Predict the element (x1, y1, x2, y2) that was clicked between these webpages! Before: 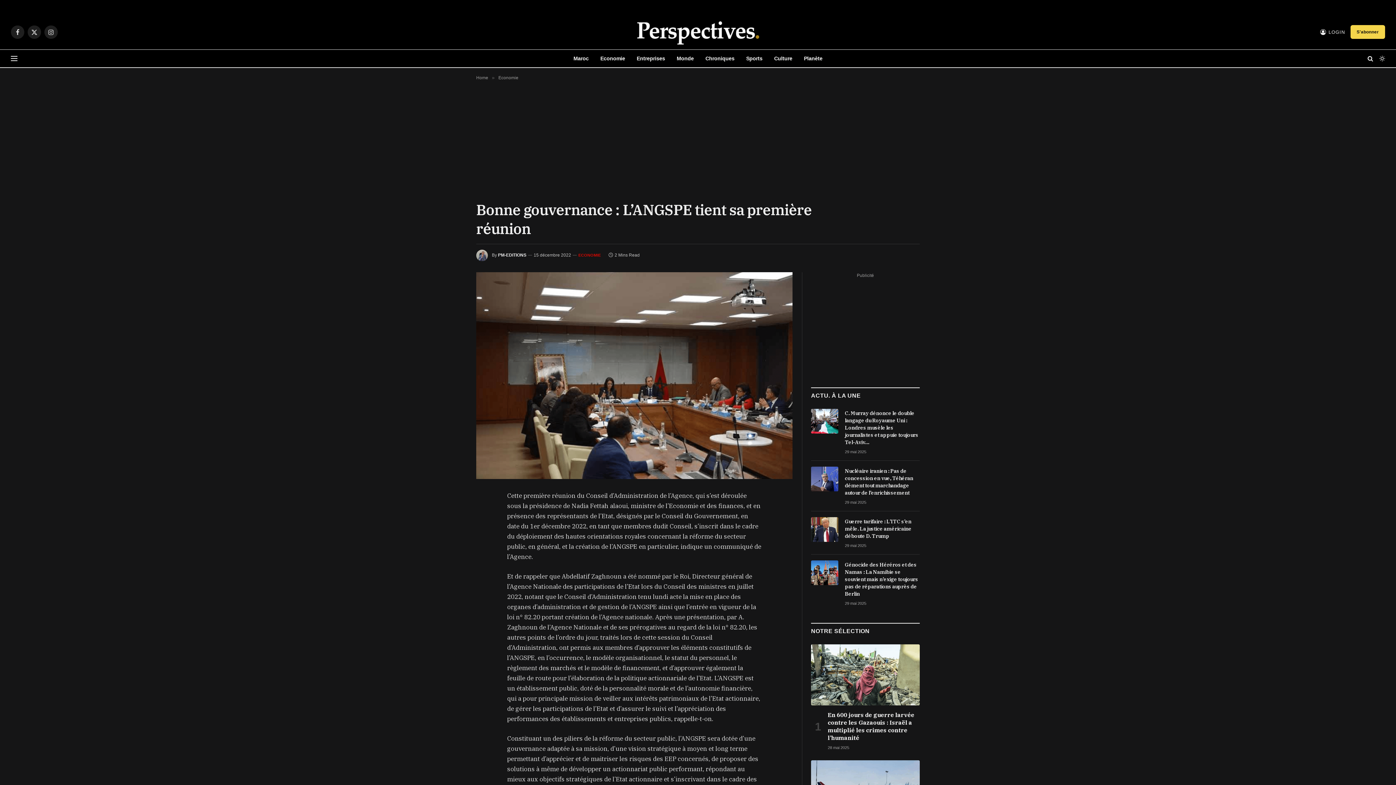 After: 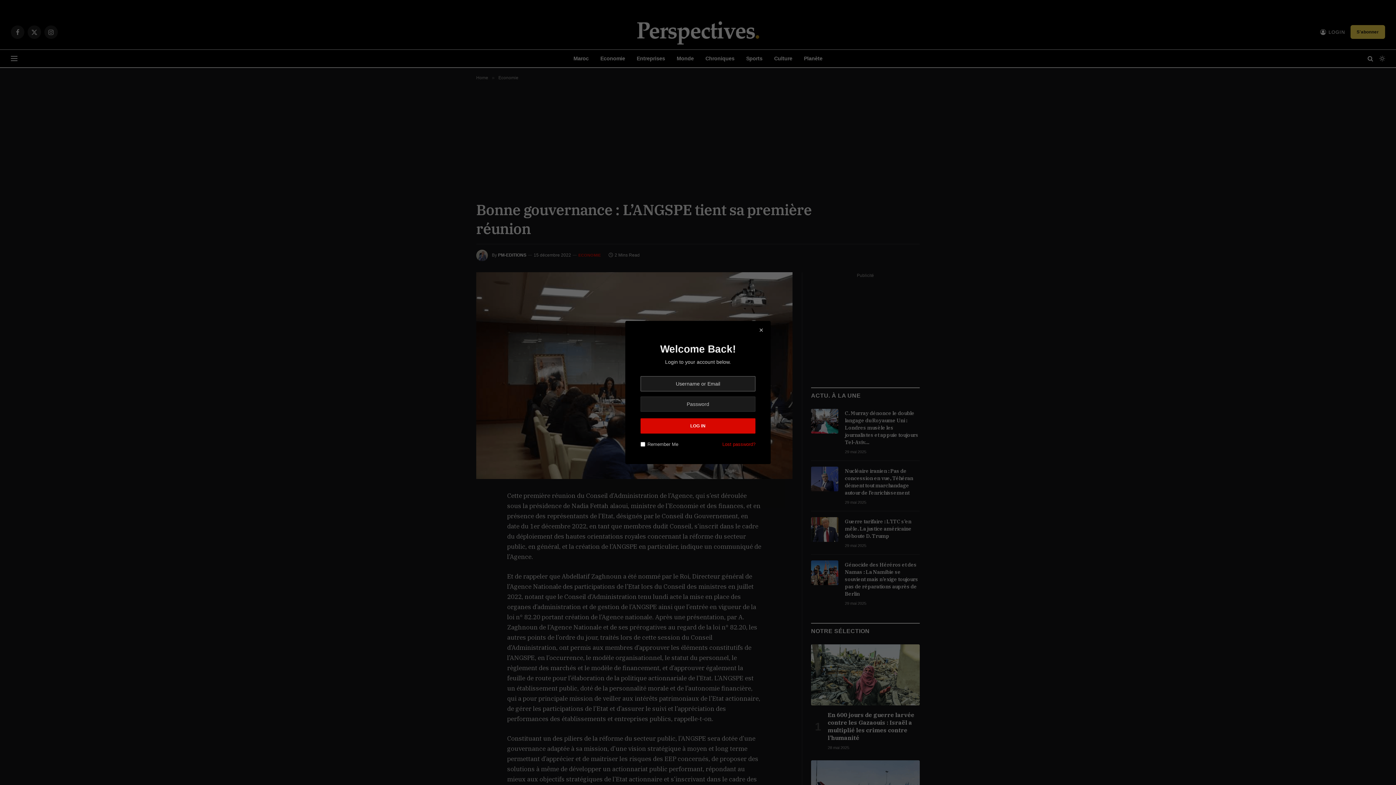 Action: bbox: (1320, 23, 1345, 40) label: LOGIN